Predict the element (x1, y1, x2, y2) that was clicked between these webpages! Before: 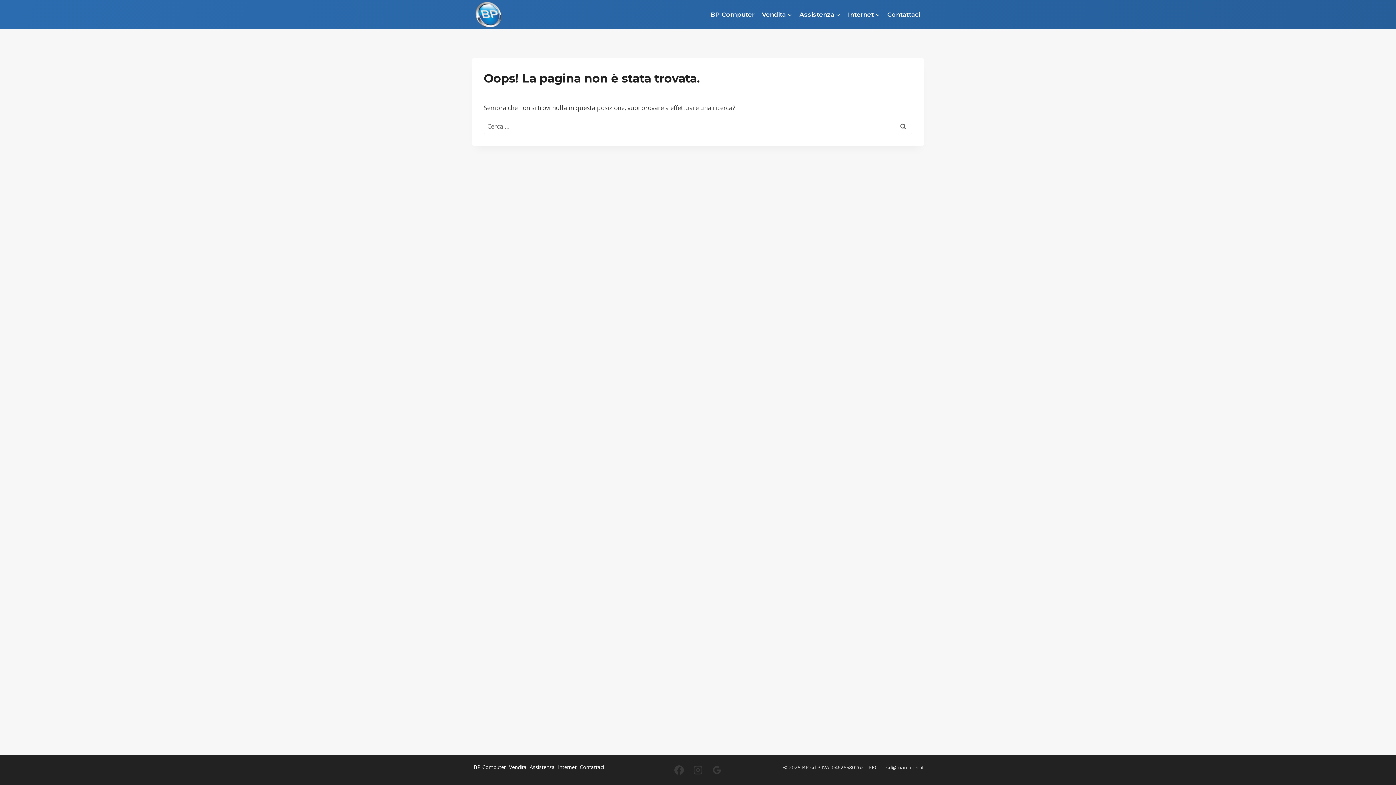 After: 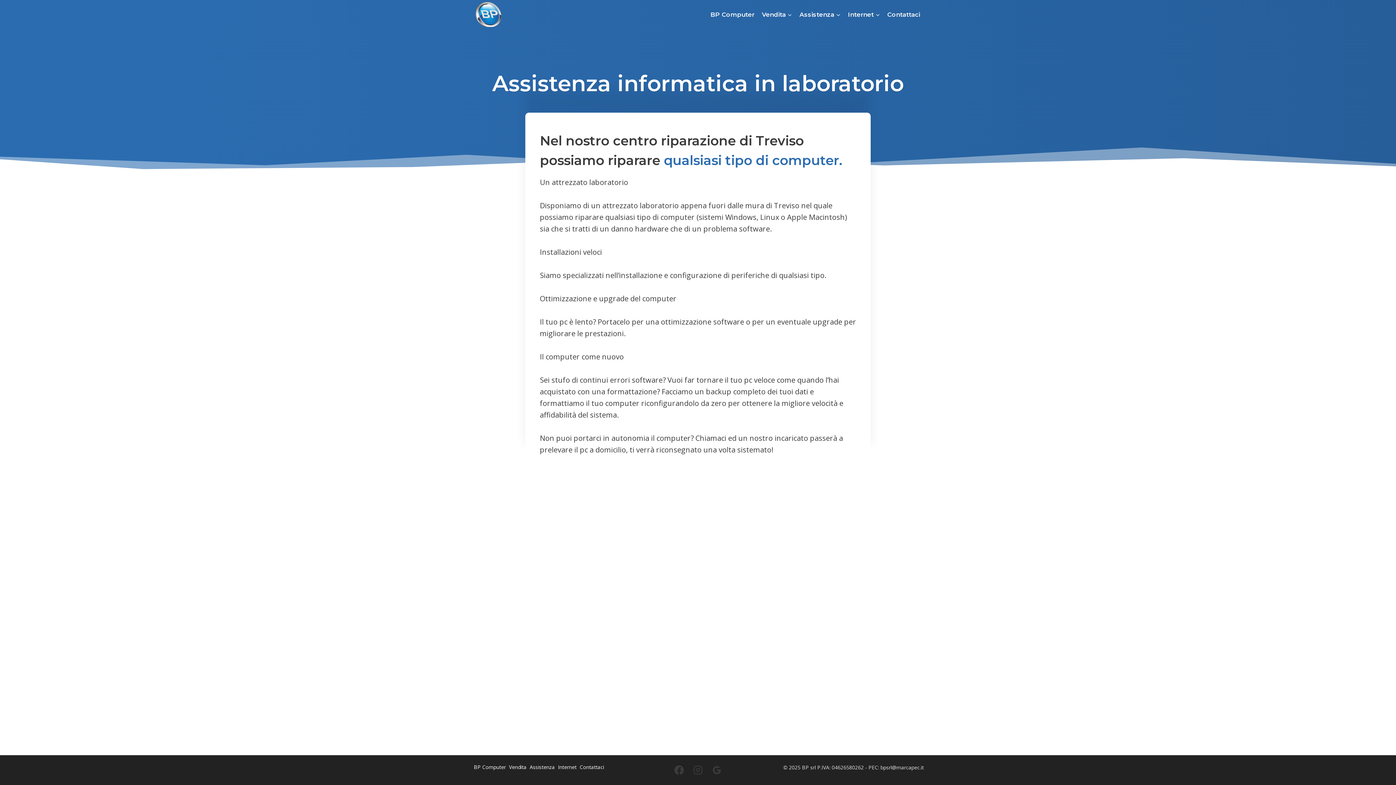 Action: label: Assistenza bbox: (795, 5, 844, 23)